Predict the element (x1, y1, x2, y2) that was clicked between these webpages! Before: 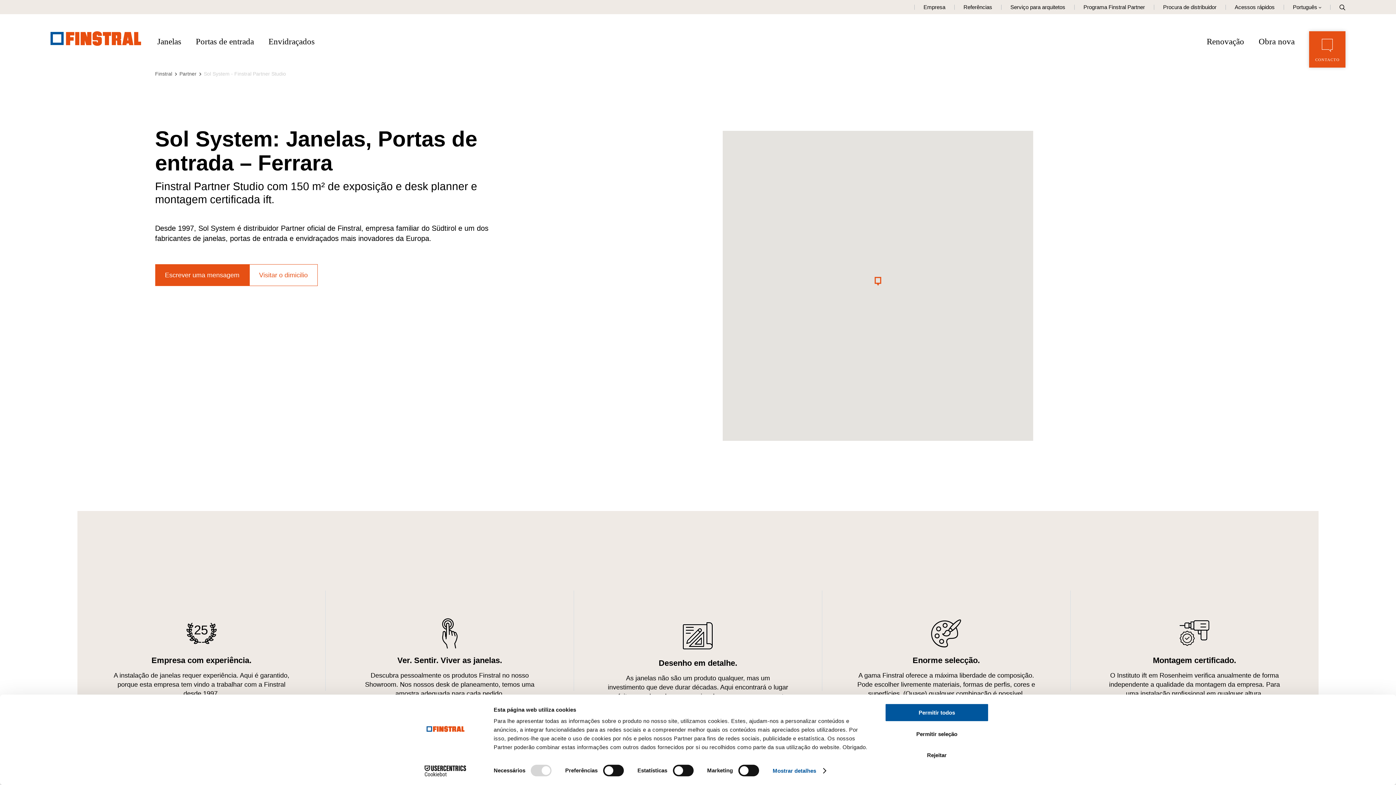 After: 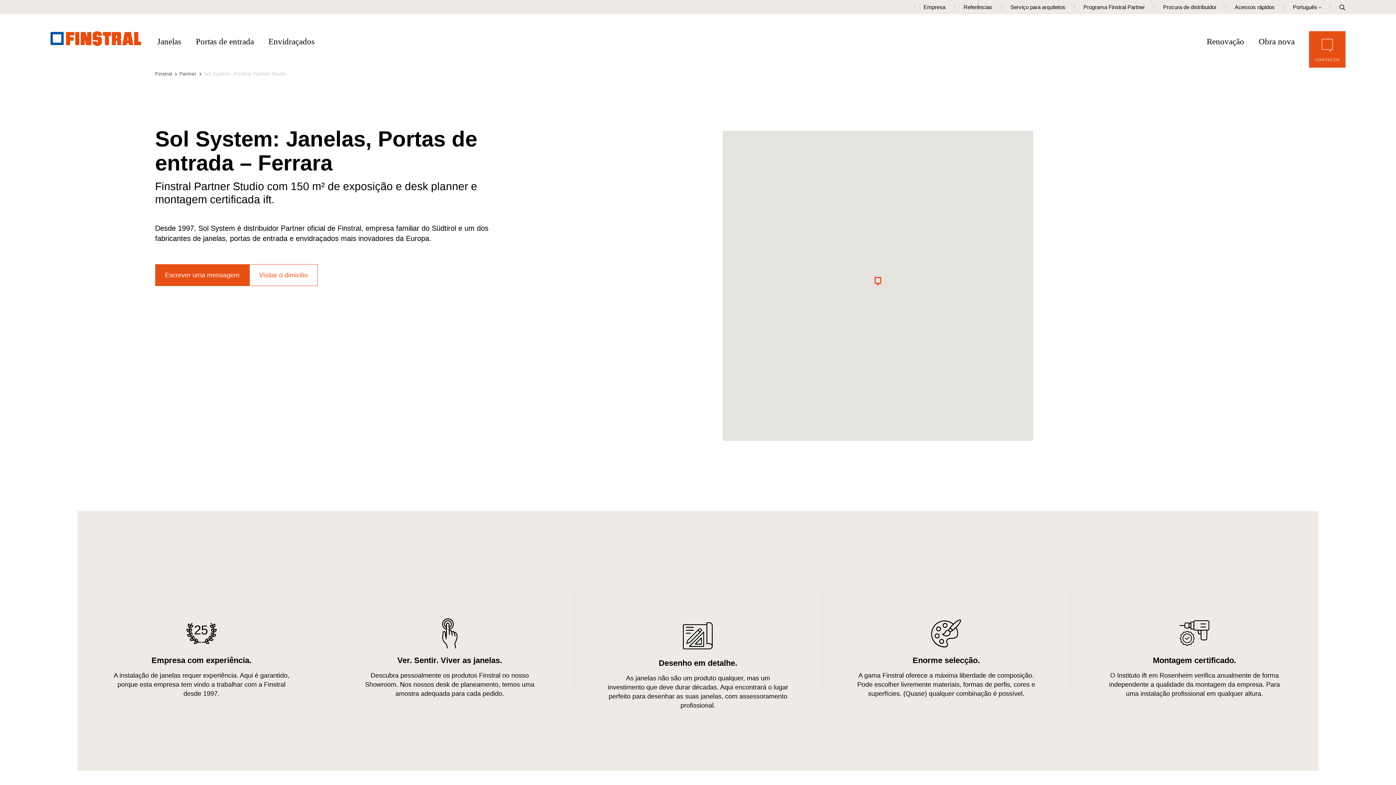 Action: label: Permitir todos bbox: (885, 703, 989, 722)